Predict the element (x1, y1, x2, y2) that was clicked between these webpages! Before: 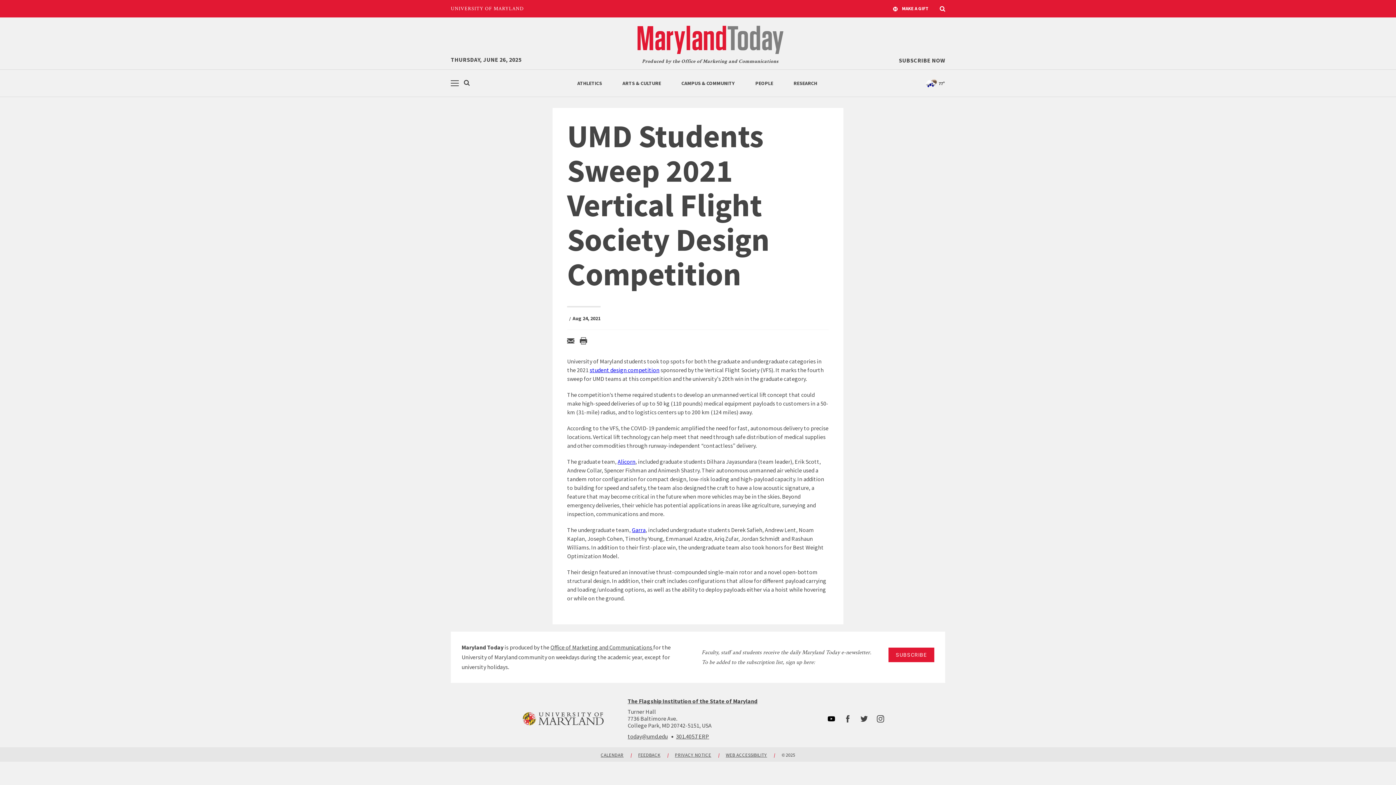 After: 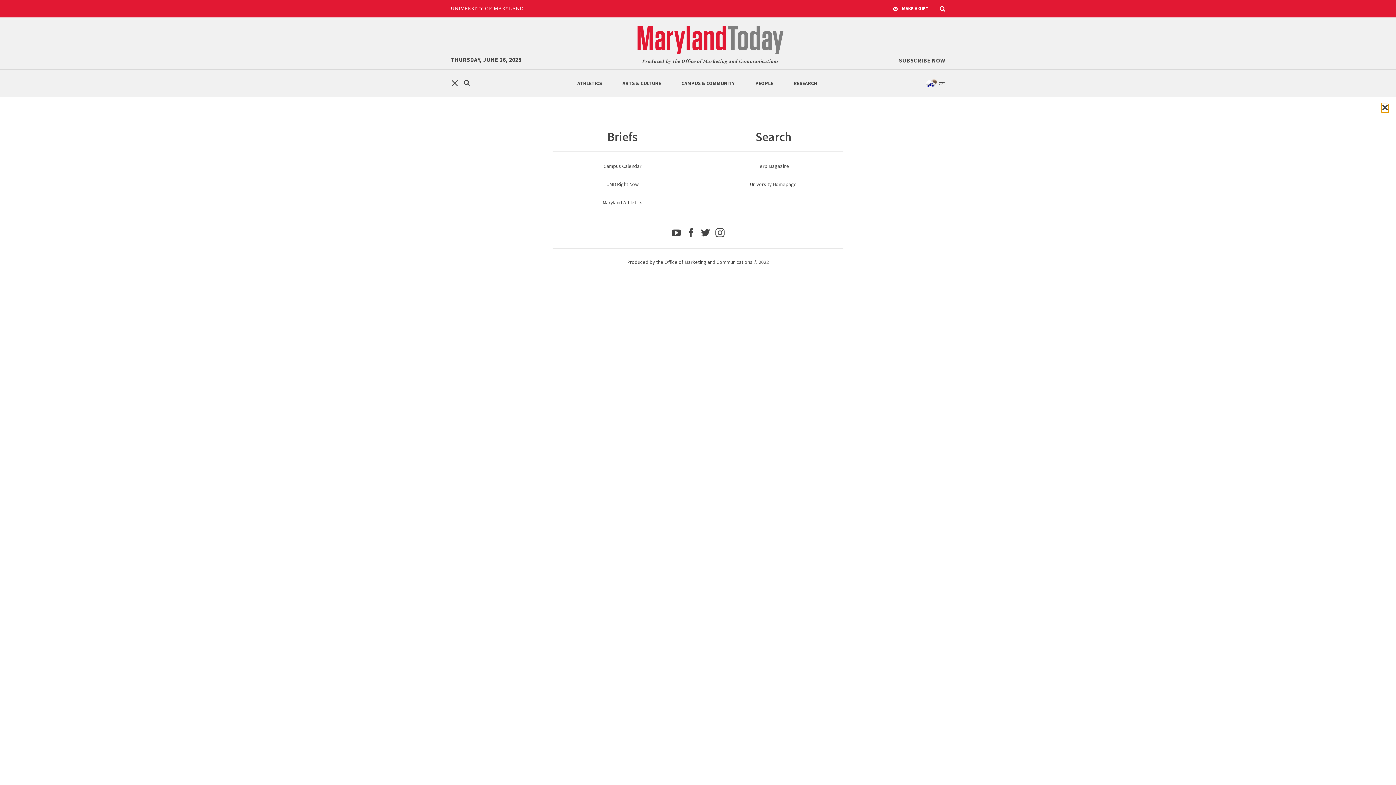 Action: label: More navigation options bbox: (450, 75, 459, 91)